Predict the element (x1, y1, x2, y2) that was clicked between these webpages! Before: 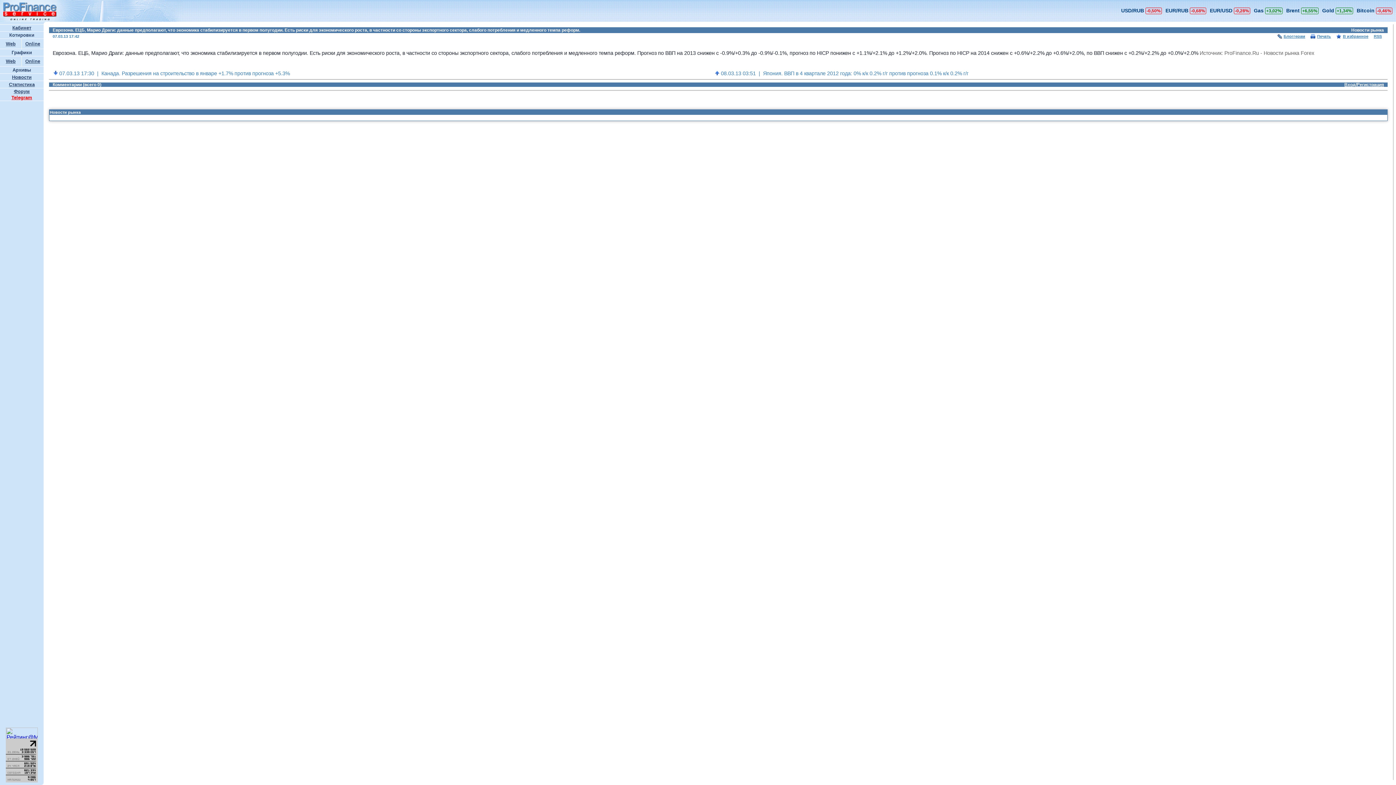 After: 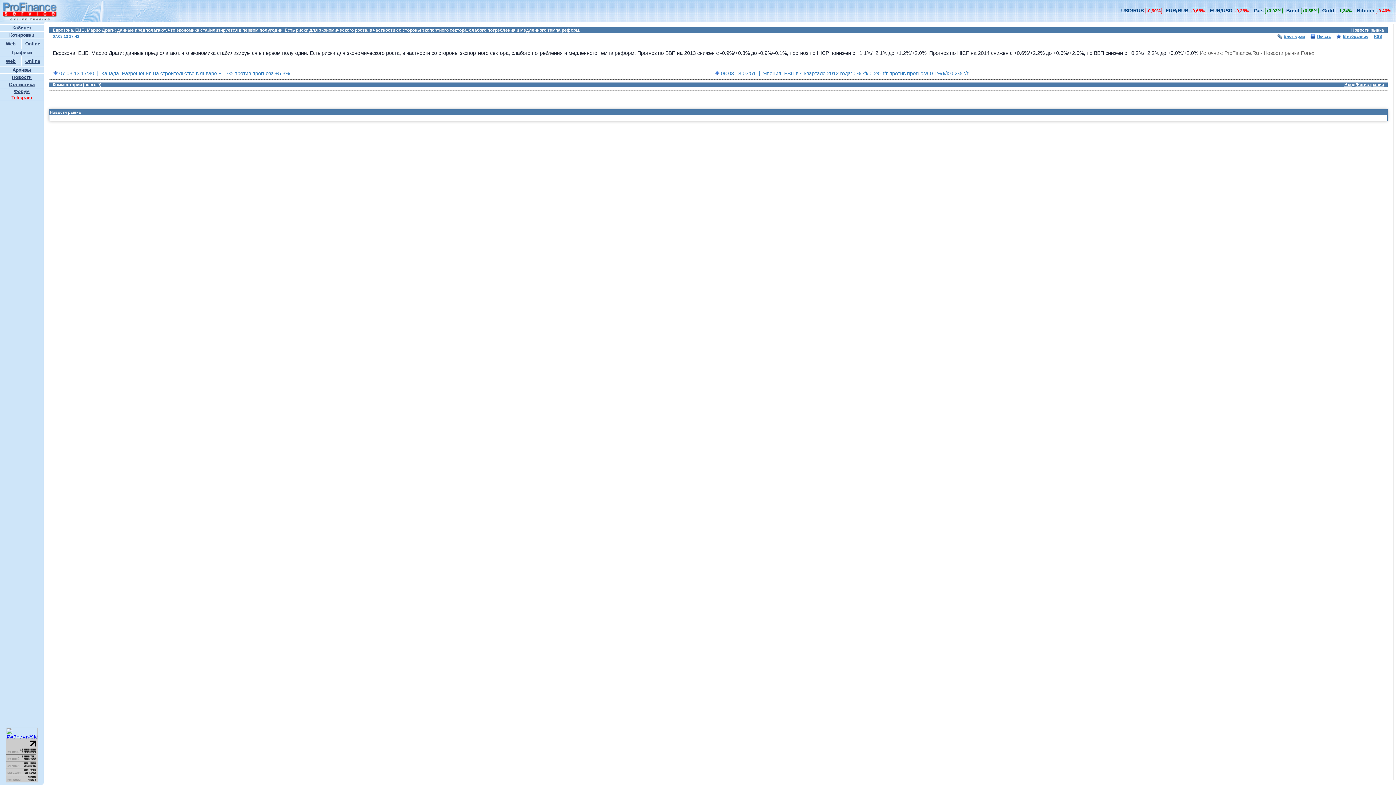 Action: bbox: (1254, 7, 1282, 13) label: Gas +3,02%